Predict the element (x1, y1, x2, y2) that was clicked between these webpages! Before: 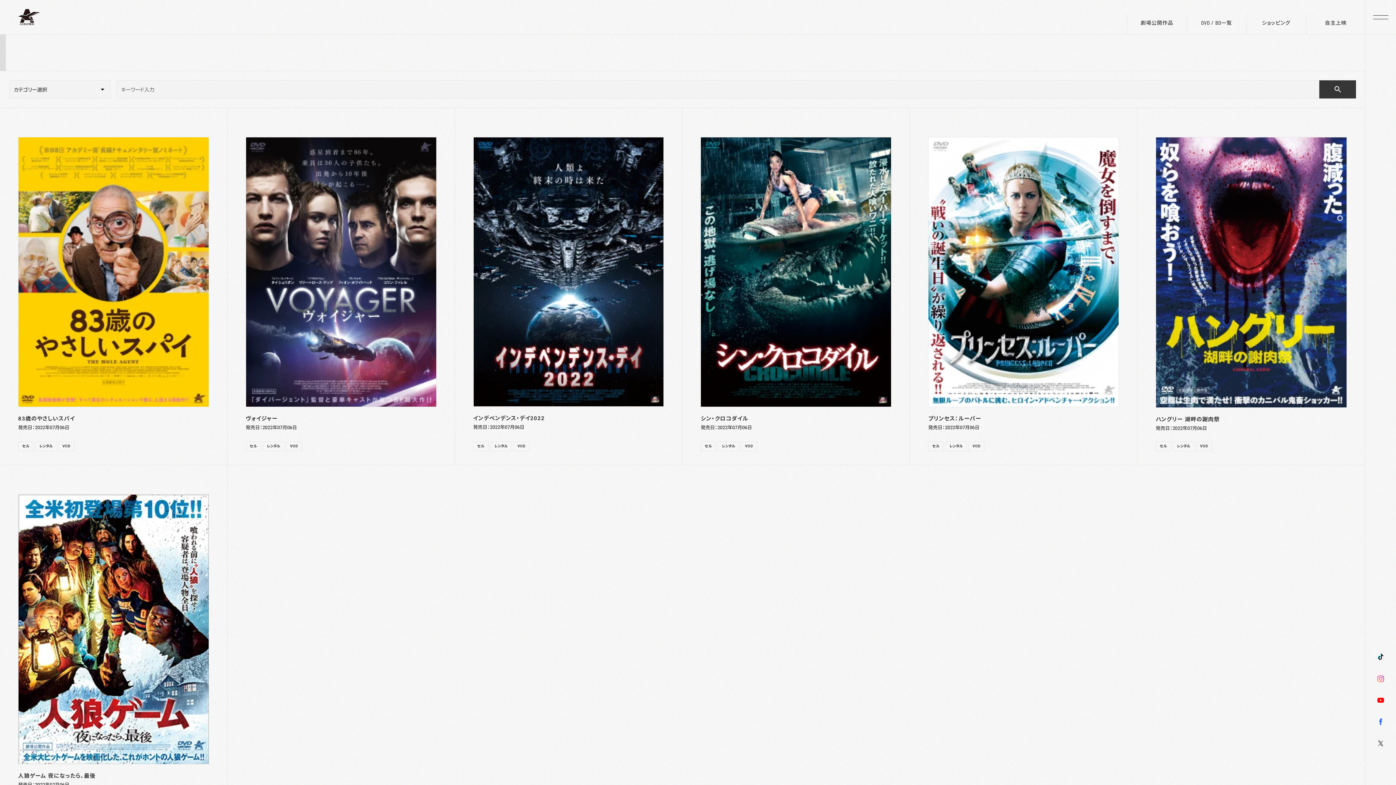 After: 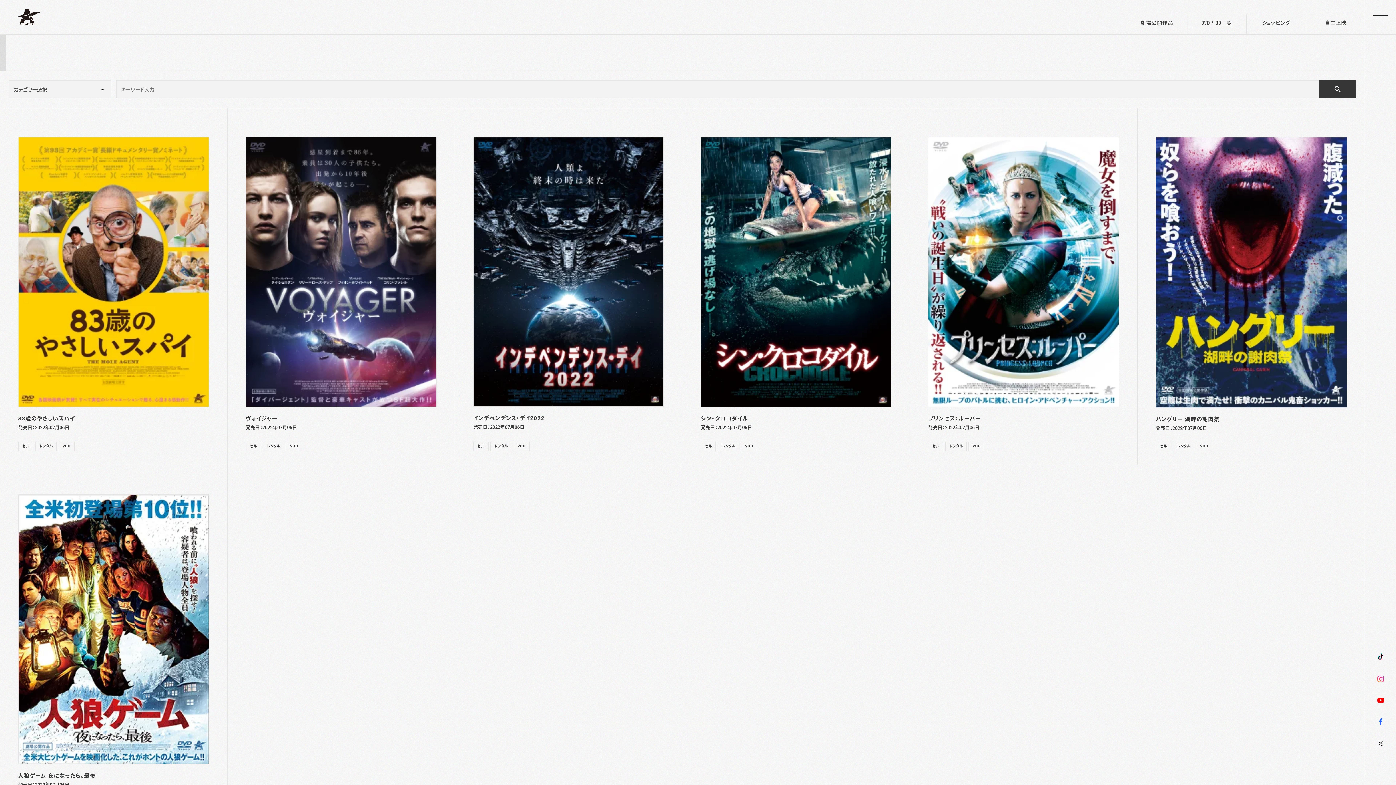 Action: bbox: (1377, 698, 1384, 704)